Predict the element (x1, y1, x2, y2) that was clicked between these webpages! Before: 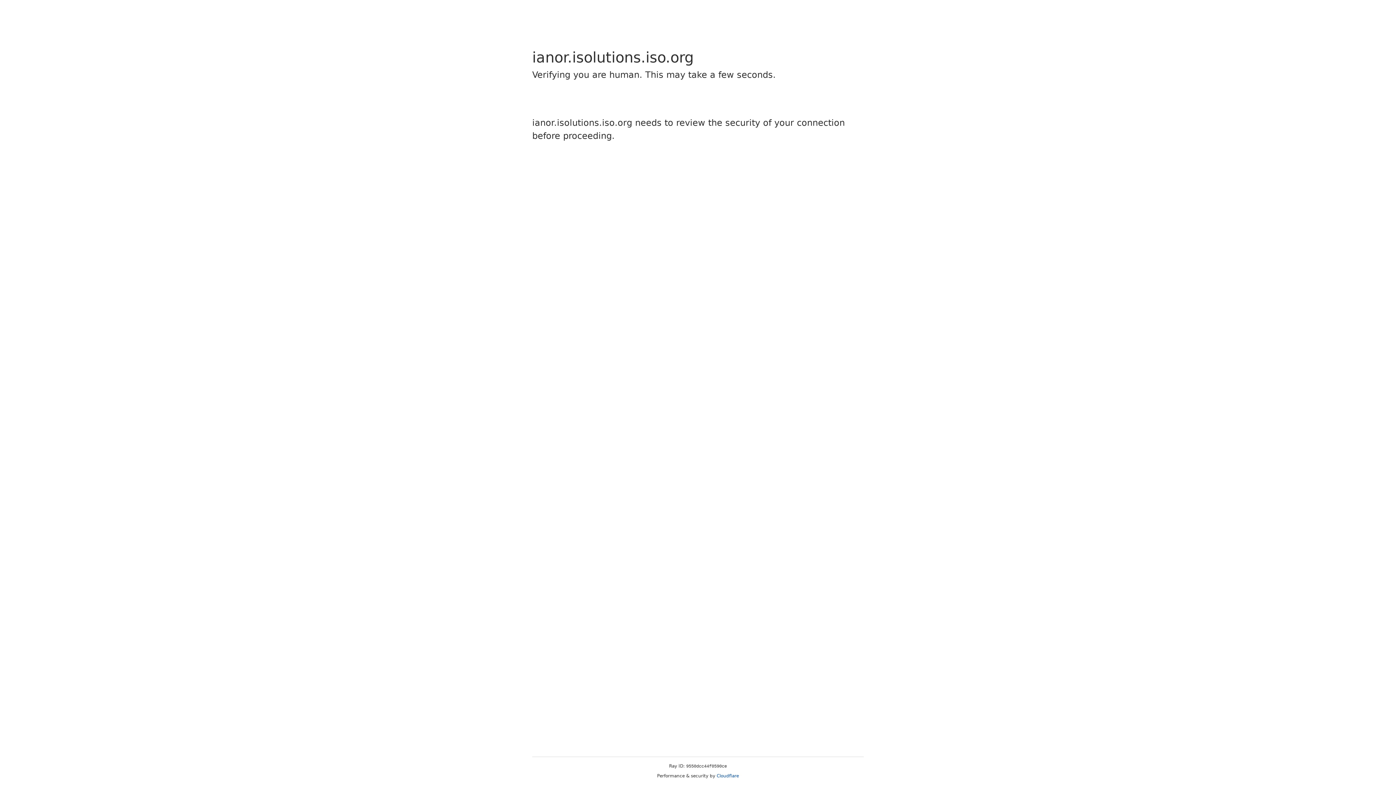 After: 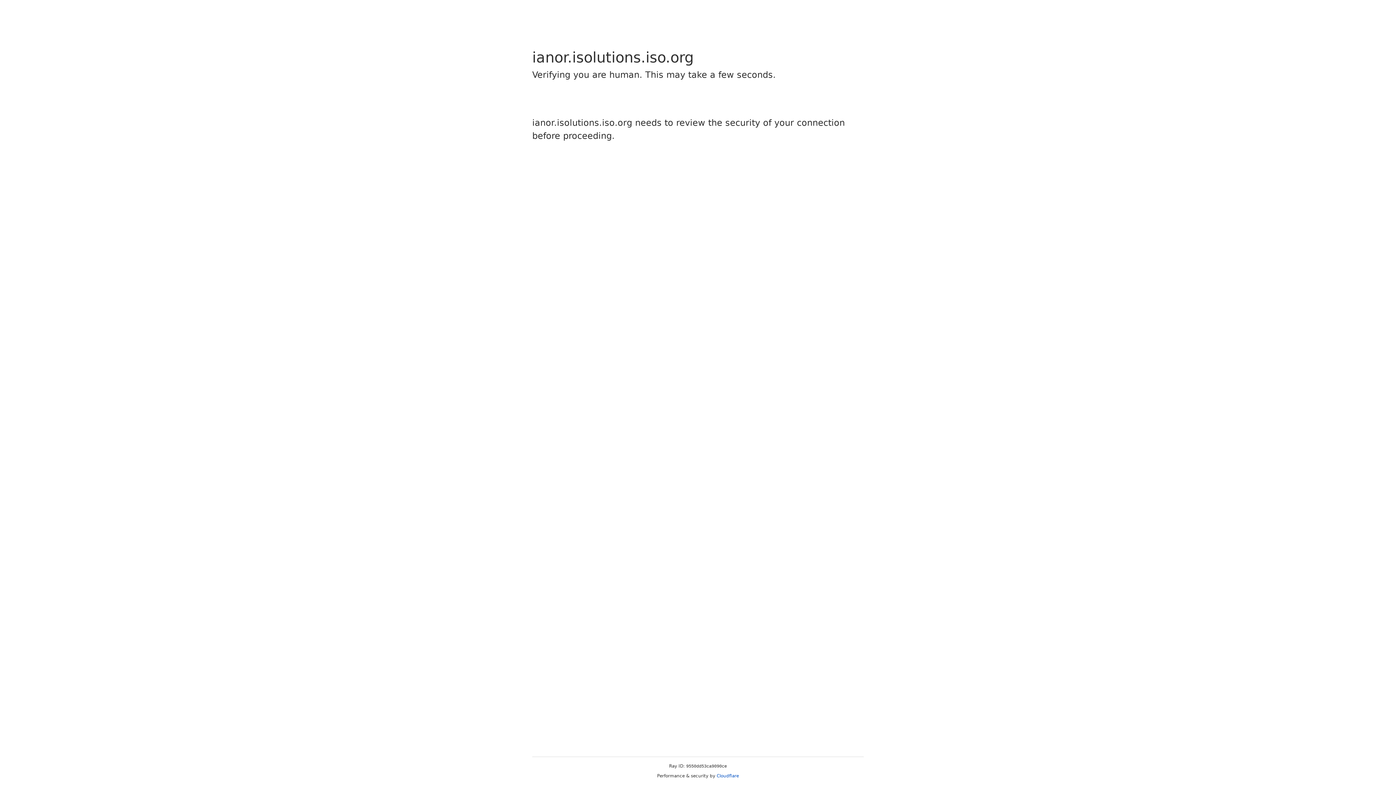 Action: label: Cloudflare bbox: (716, 773, 739, 778)